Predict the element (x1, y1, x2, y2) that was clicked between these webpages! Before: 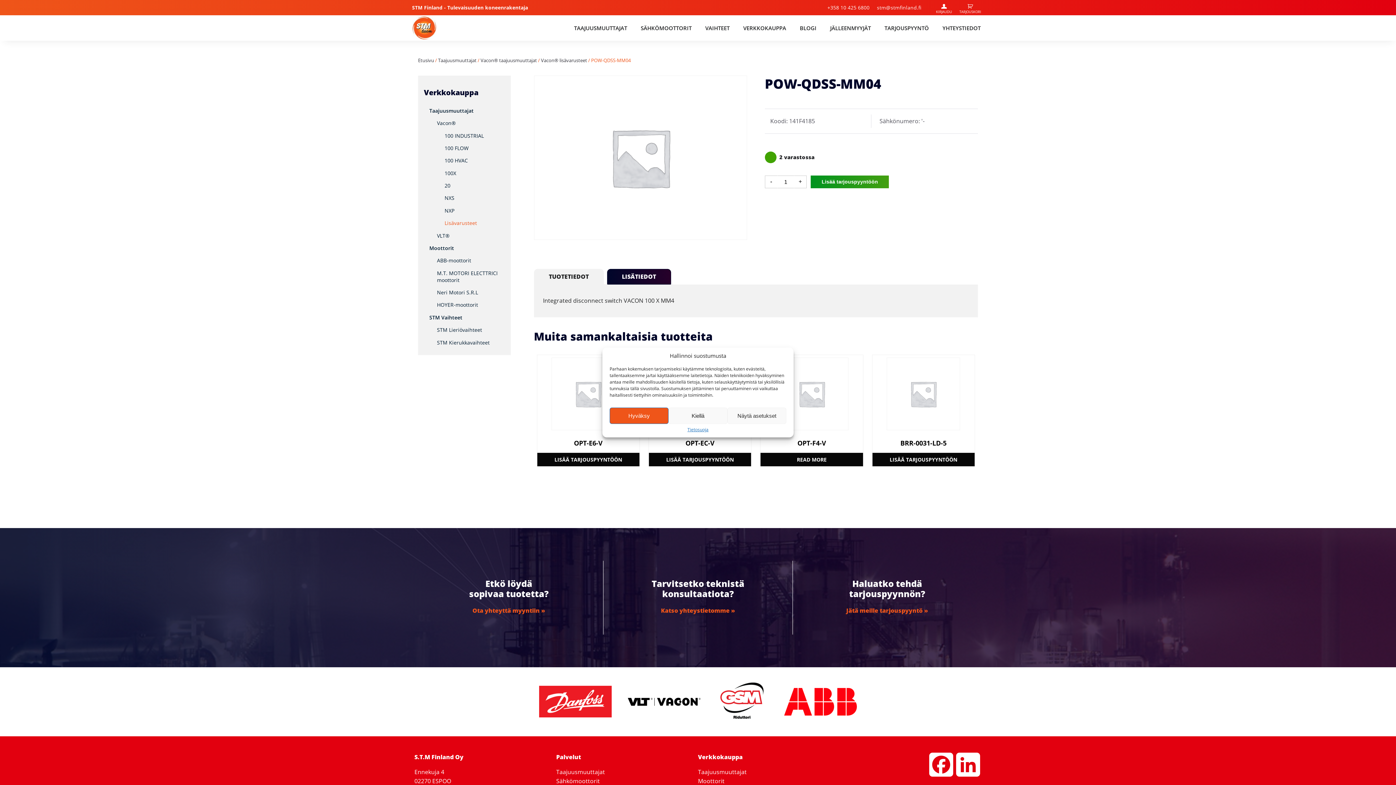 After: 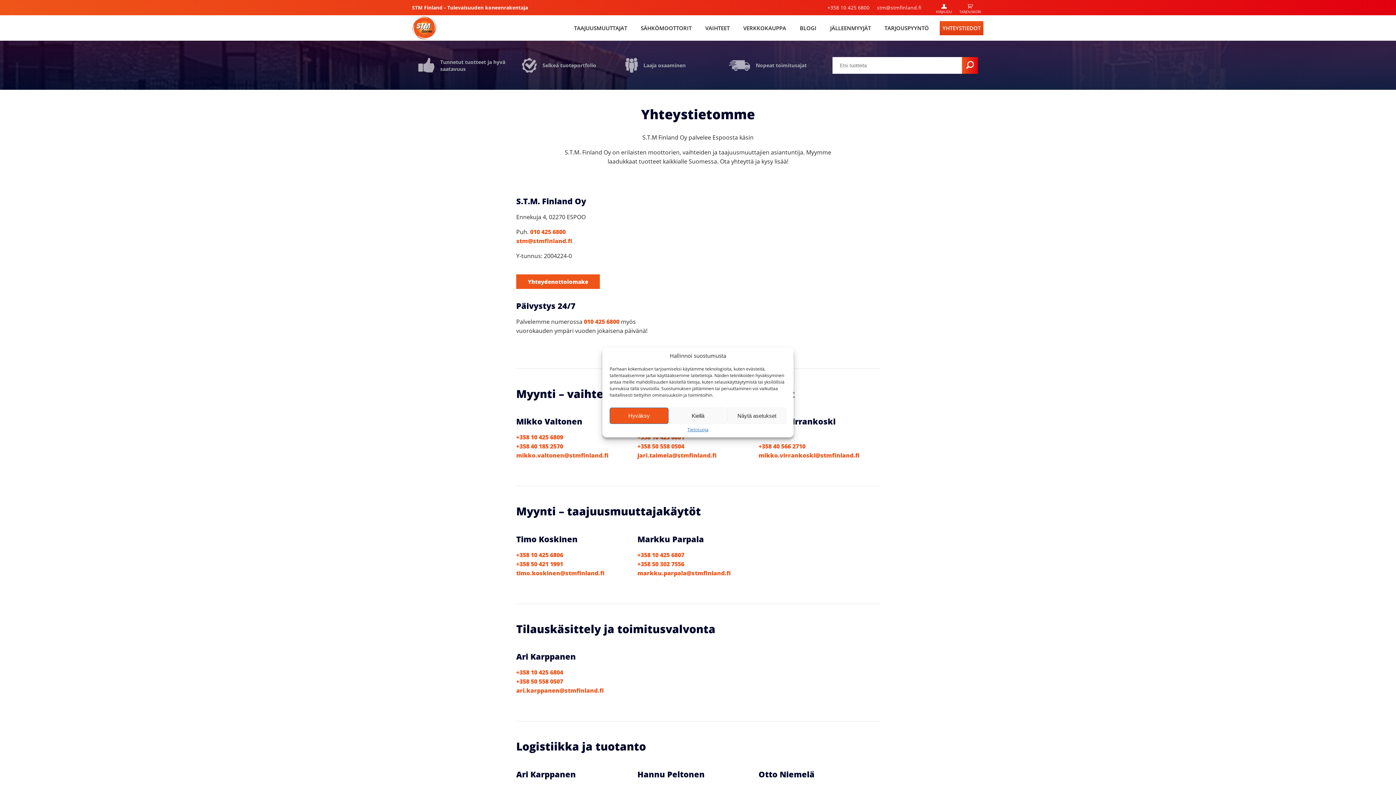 Action: label: YHTEYSTIEDOT bbox: (940, 20, 983, 35)